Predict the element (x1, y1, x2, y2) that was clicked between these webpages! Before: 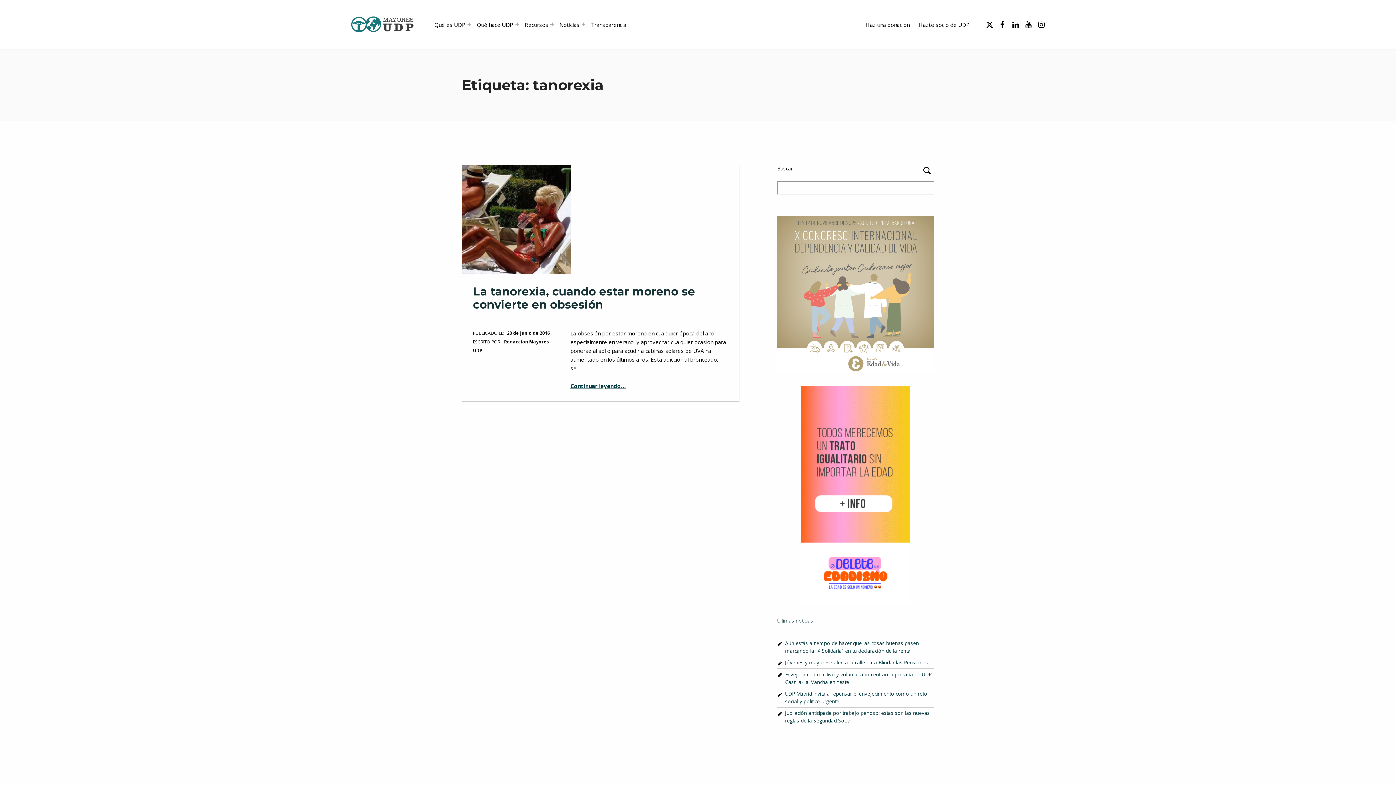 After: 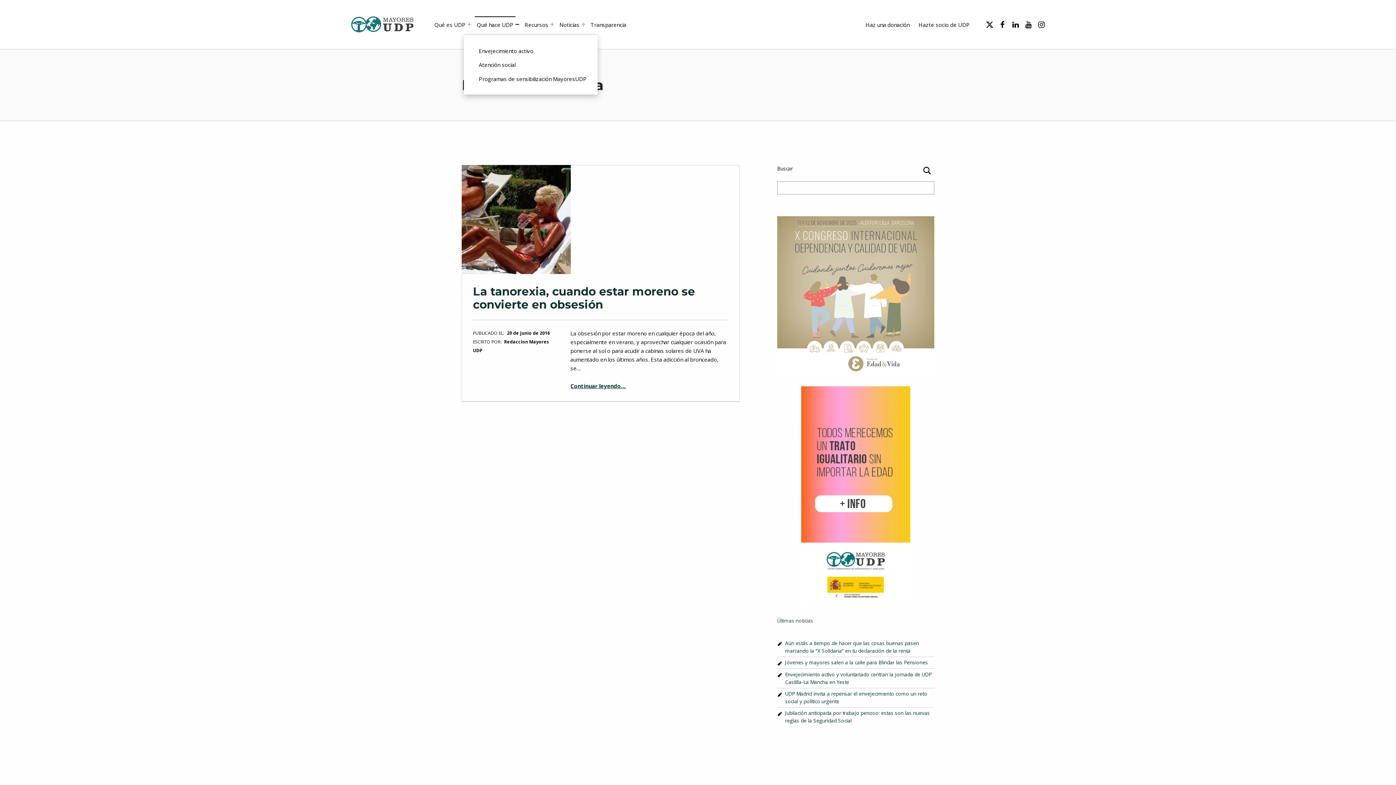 Action: label: Abrir el menú: Qué hace UDP bbox: (515, 22, 519, 26)